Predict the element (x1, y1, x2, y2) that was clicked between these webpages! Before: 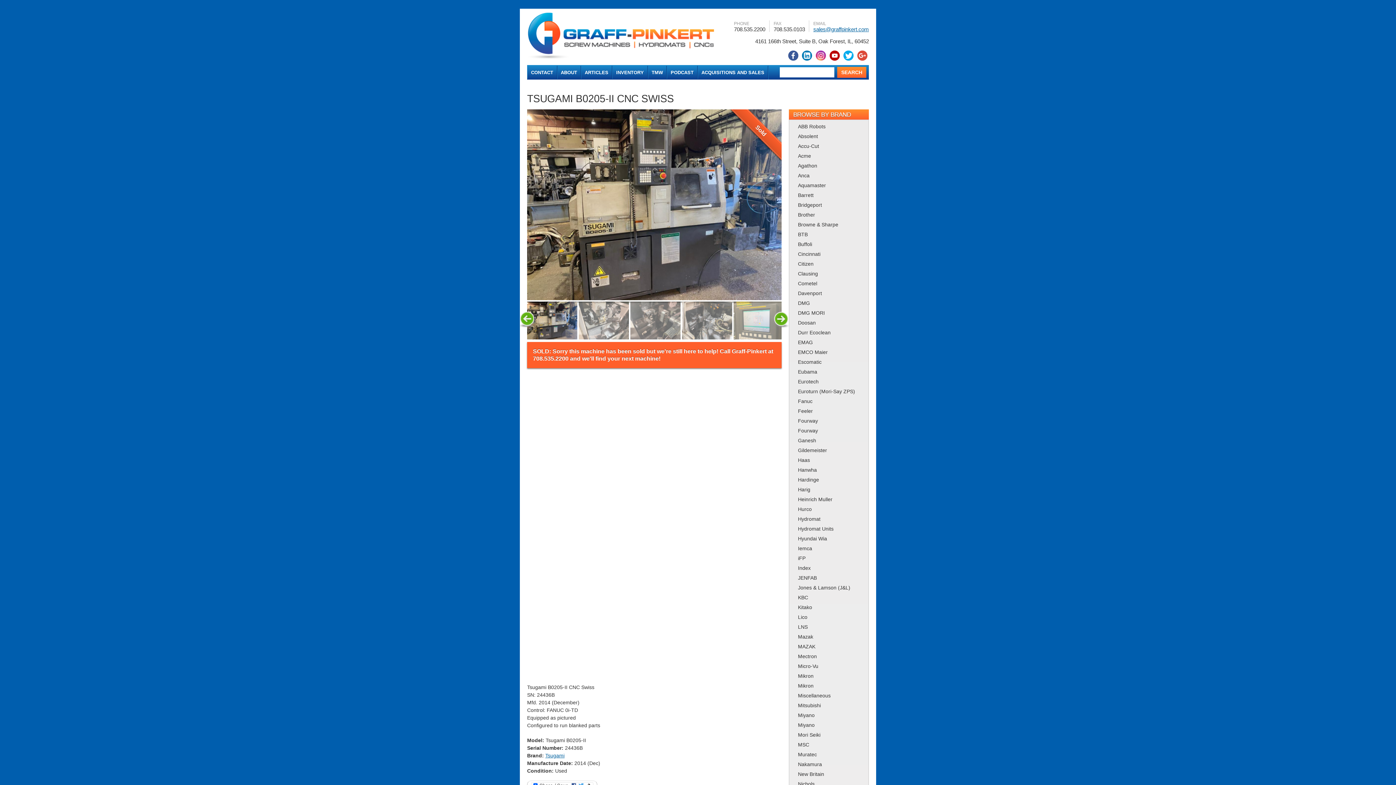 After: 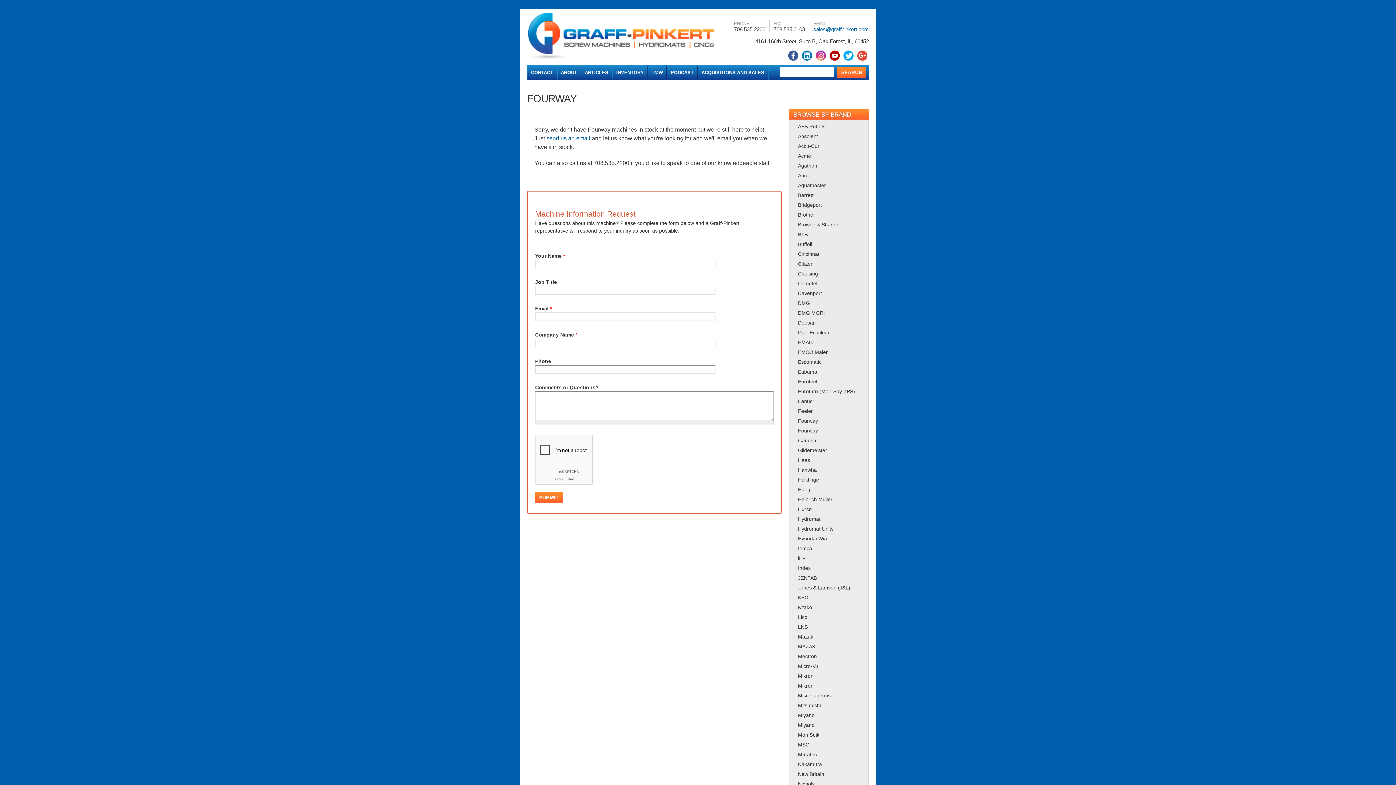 Action: label: Fourway bbox: (798, 418, 818, 424)